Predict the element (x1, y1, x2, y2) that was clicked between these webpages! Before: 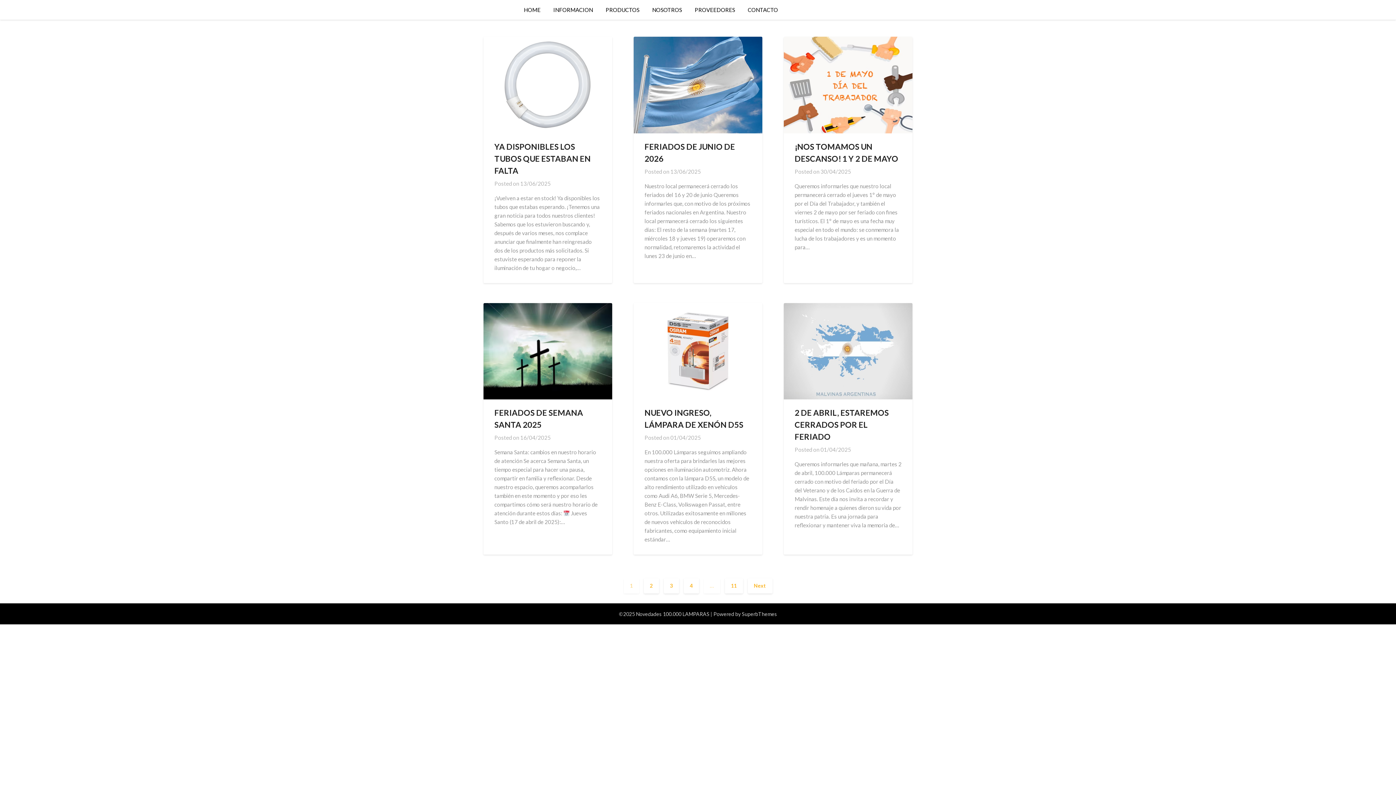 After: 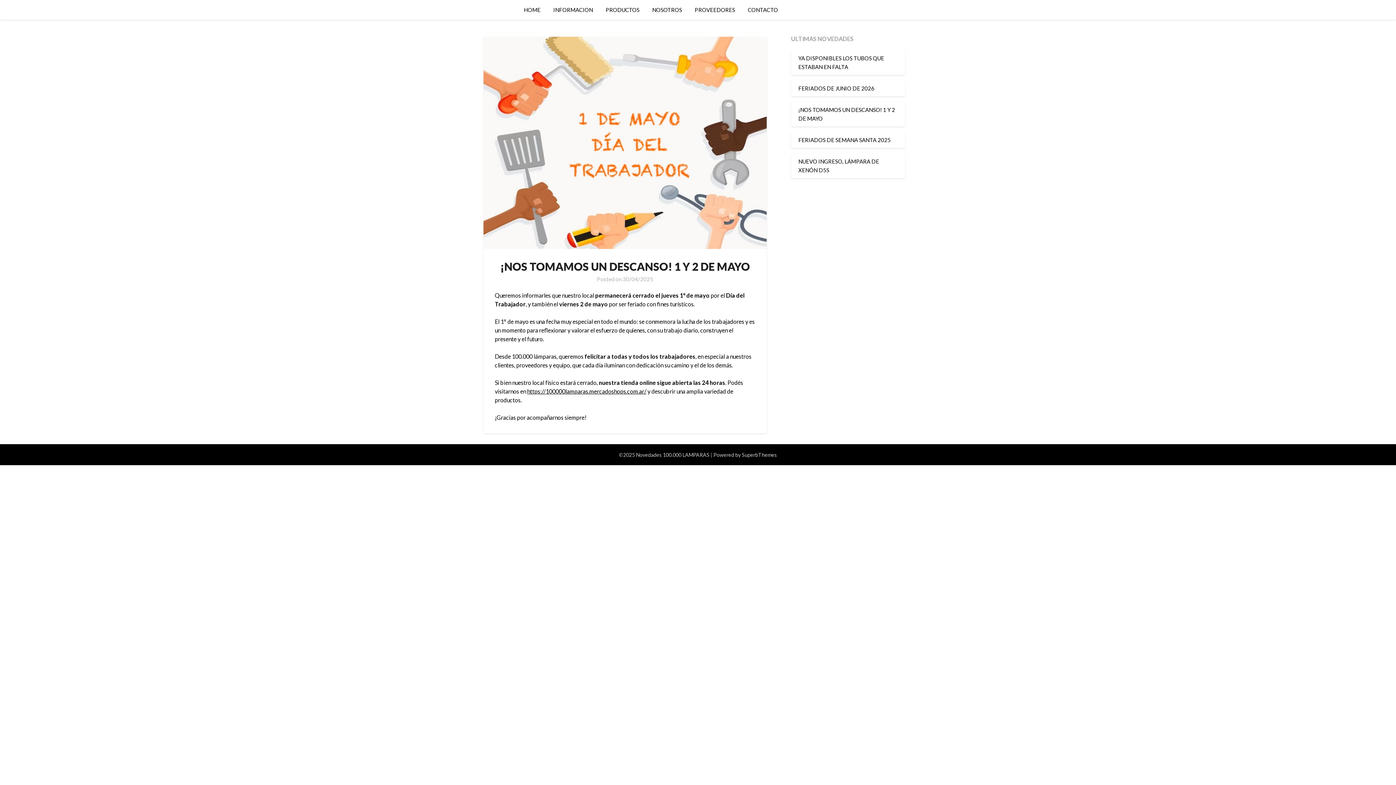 Action: bbox: (784, 36, 912, 135)